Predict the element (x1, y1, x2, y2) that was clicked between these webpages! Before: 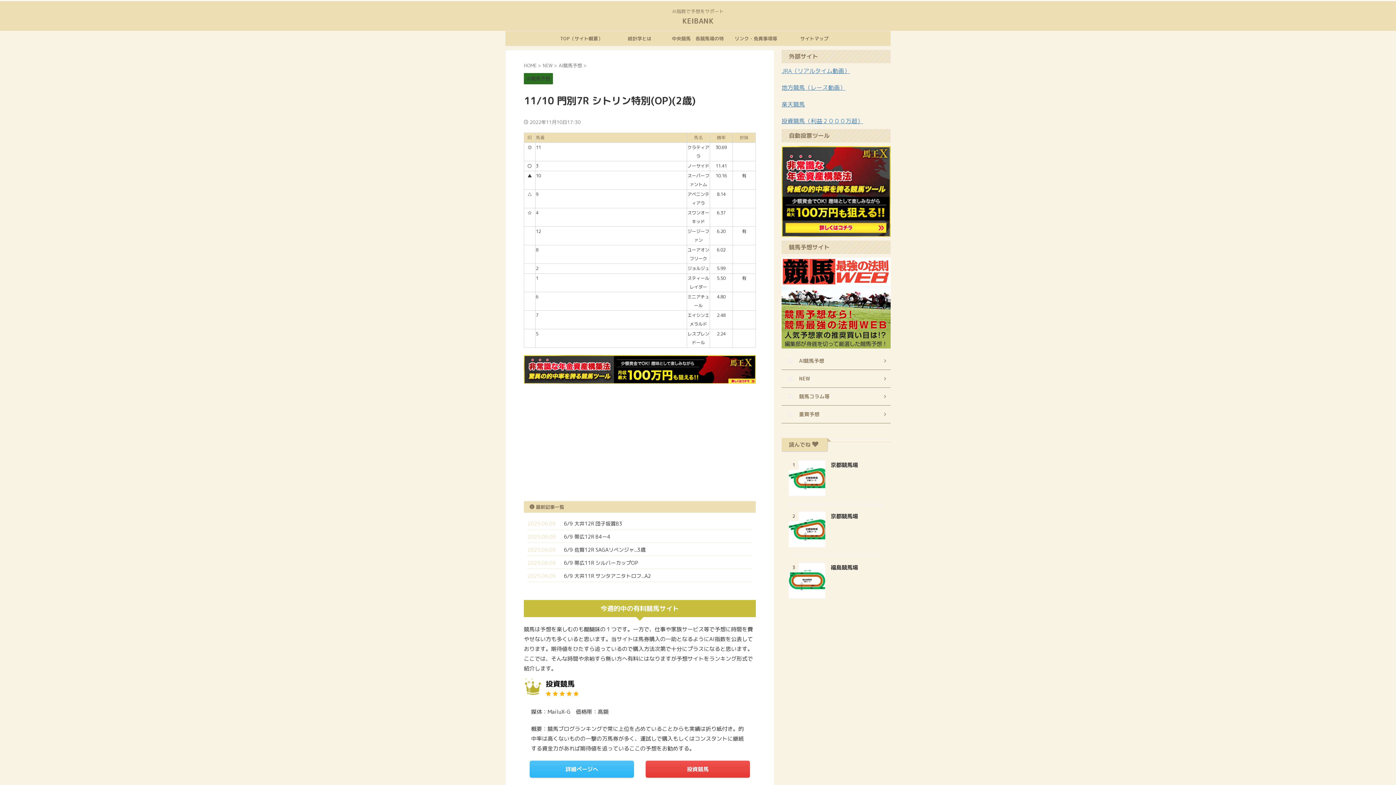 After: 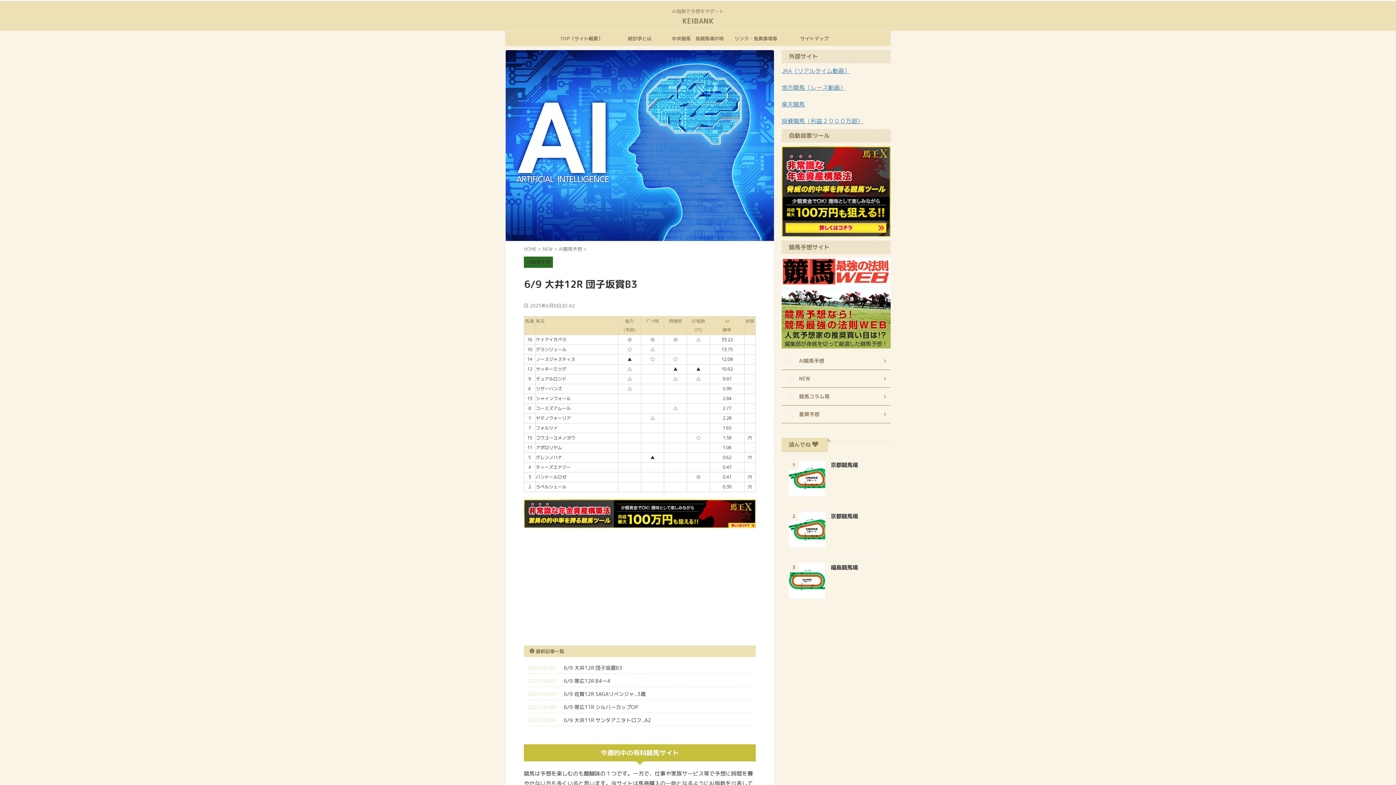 Action: bbox: (564, 520, 622, 527) label: 6/9 大井12R 団子坂賞B3